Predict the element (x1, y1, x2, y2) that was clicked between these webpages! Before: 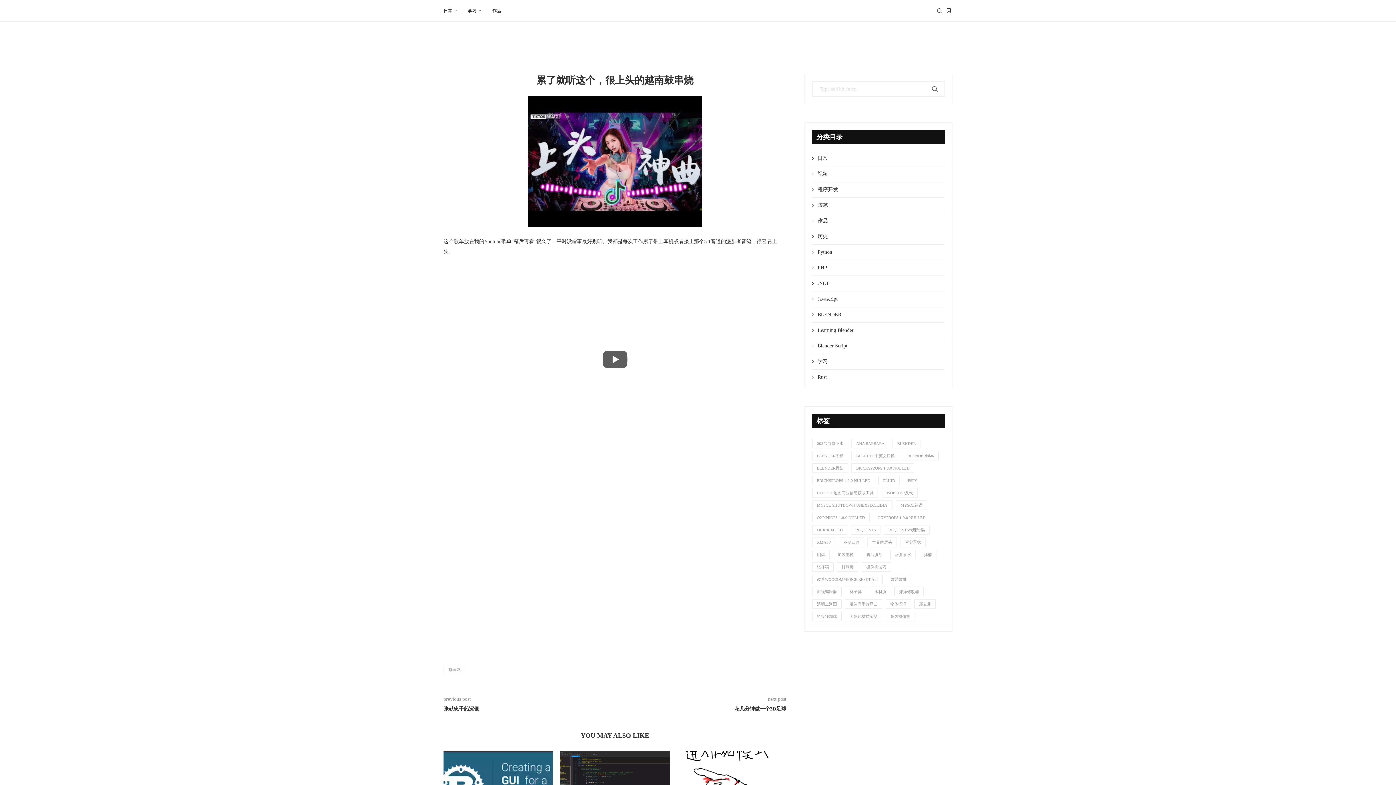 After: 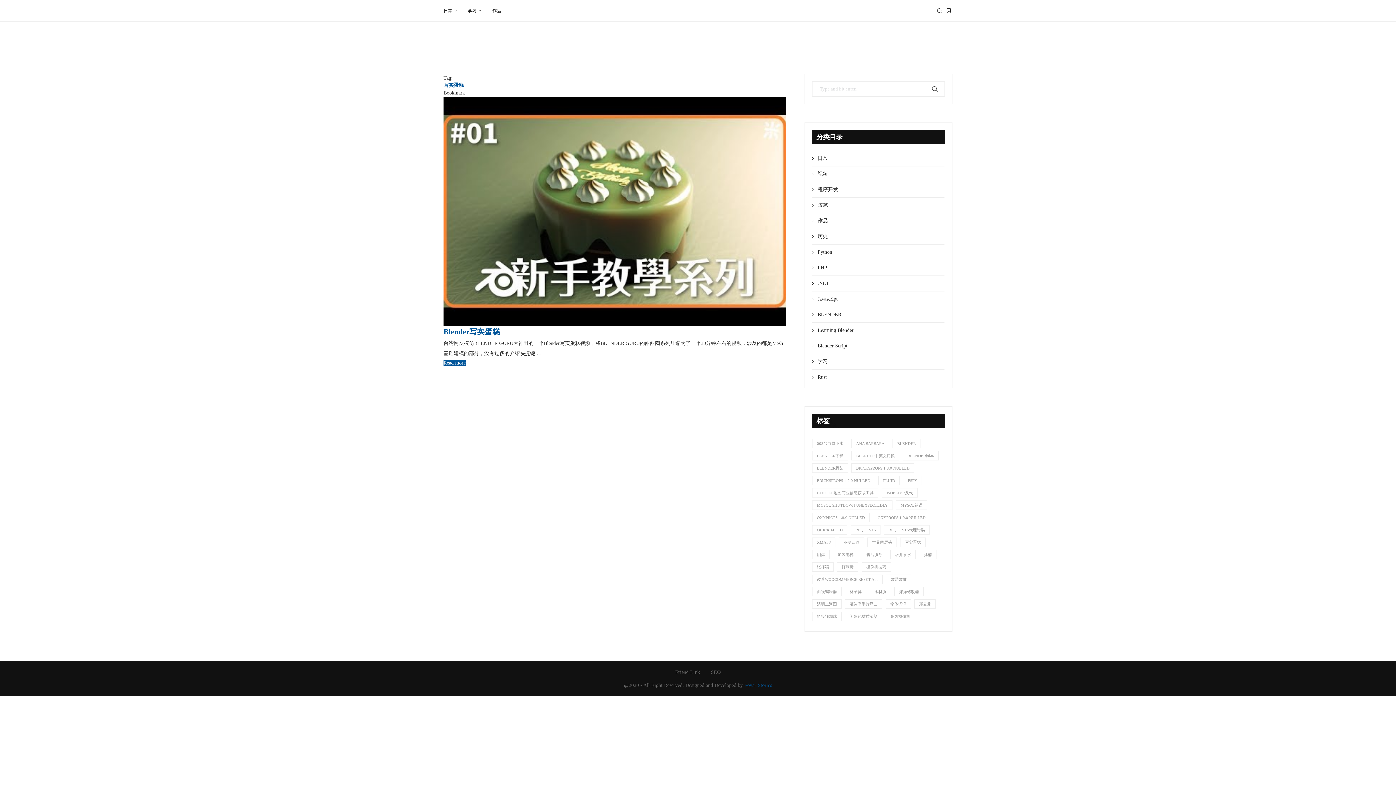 Action: label: 写实蛋糕 (1 项) bbox: (900, 537, 925, 547)